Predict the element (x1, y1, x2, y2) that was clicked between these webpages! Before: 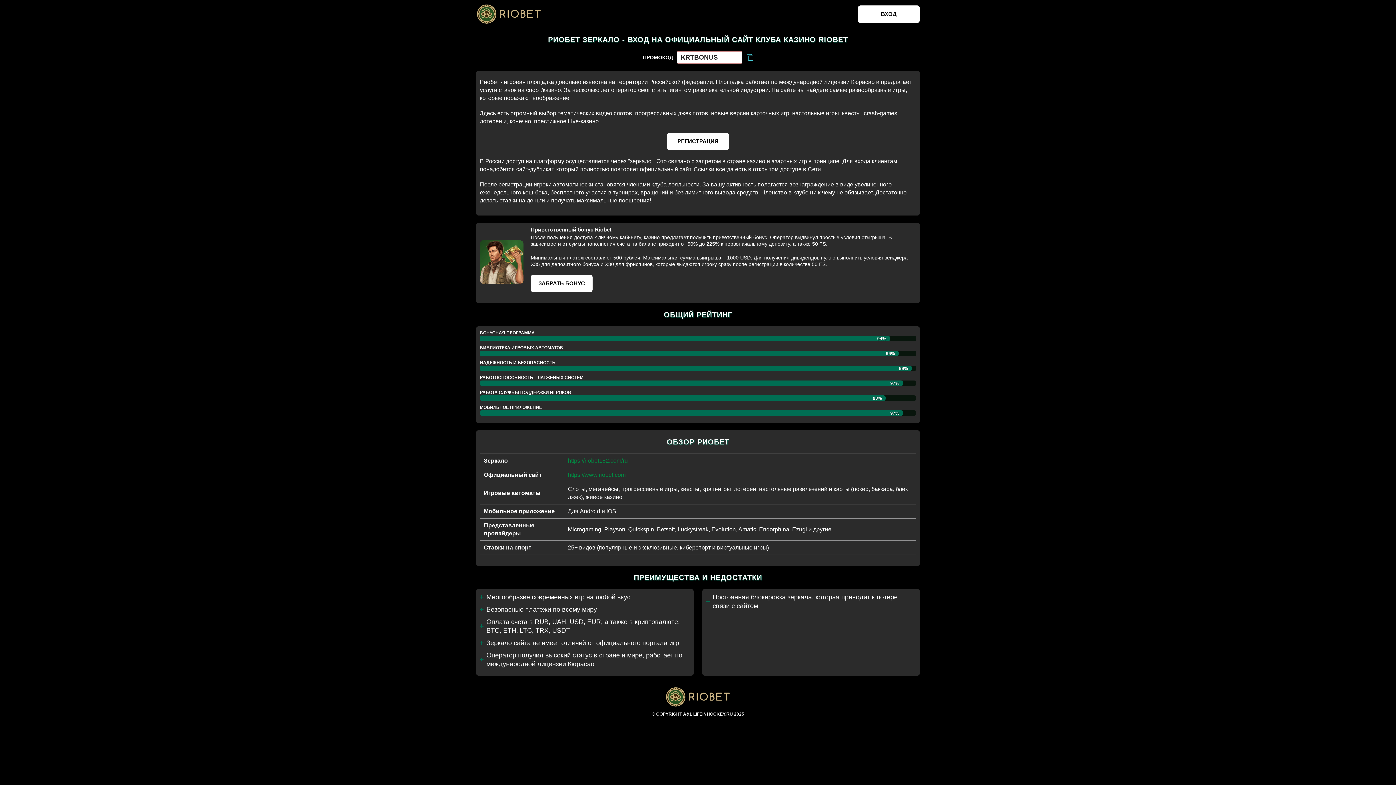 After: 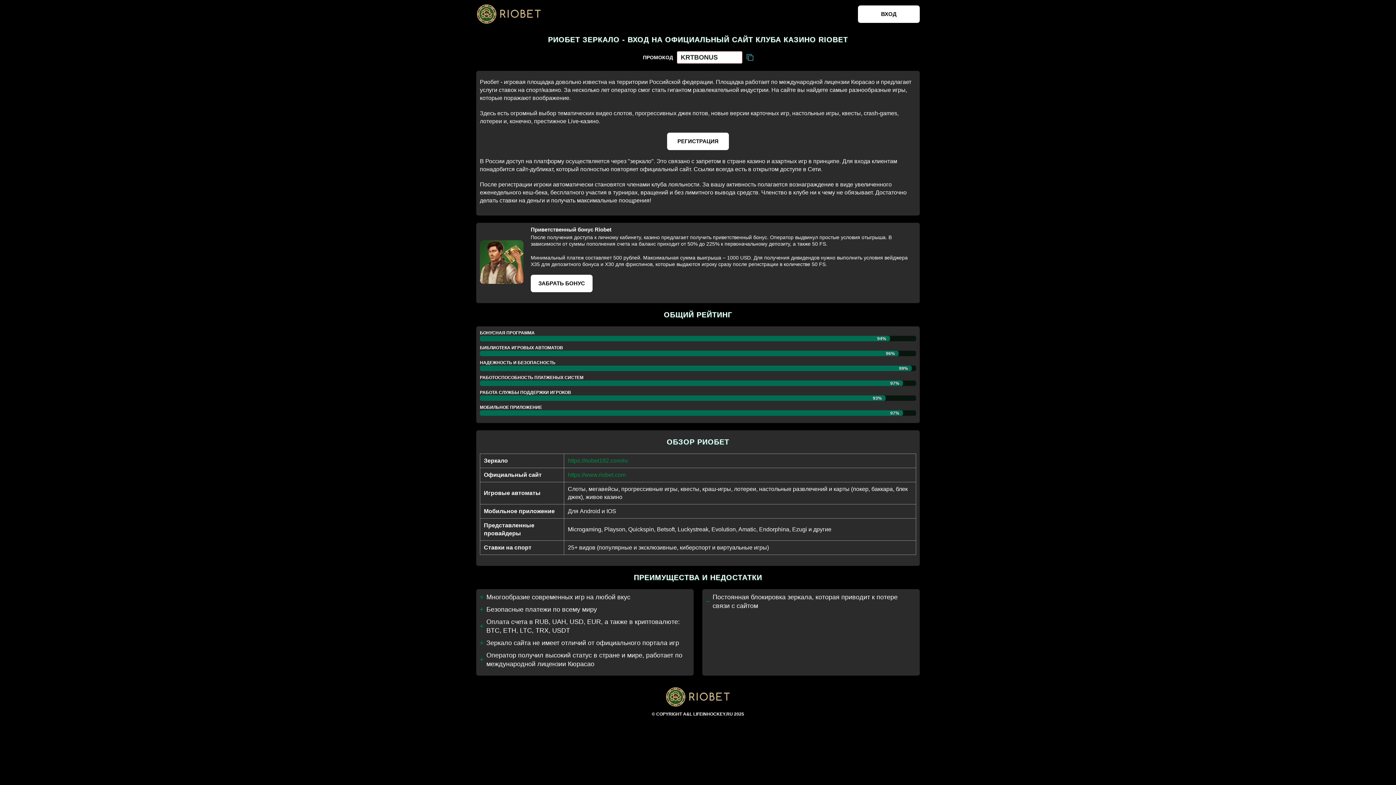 Action: bbox: (476, 17, 541, 23)